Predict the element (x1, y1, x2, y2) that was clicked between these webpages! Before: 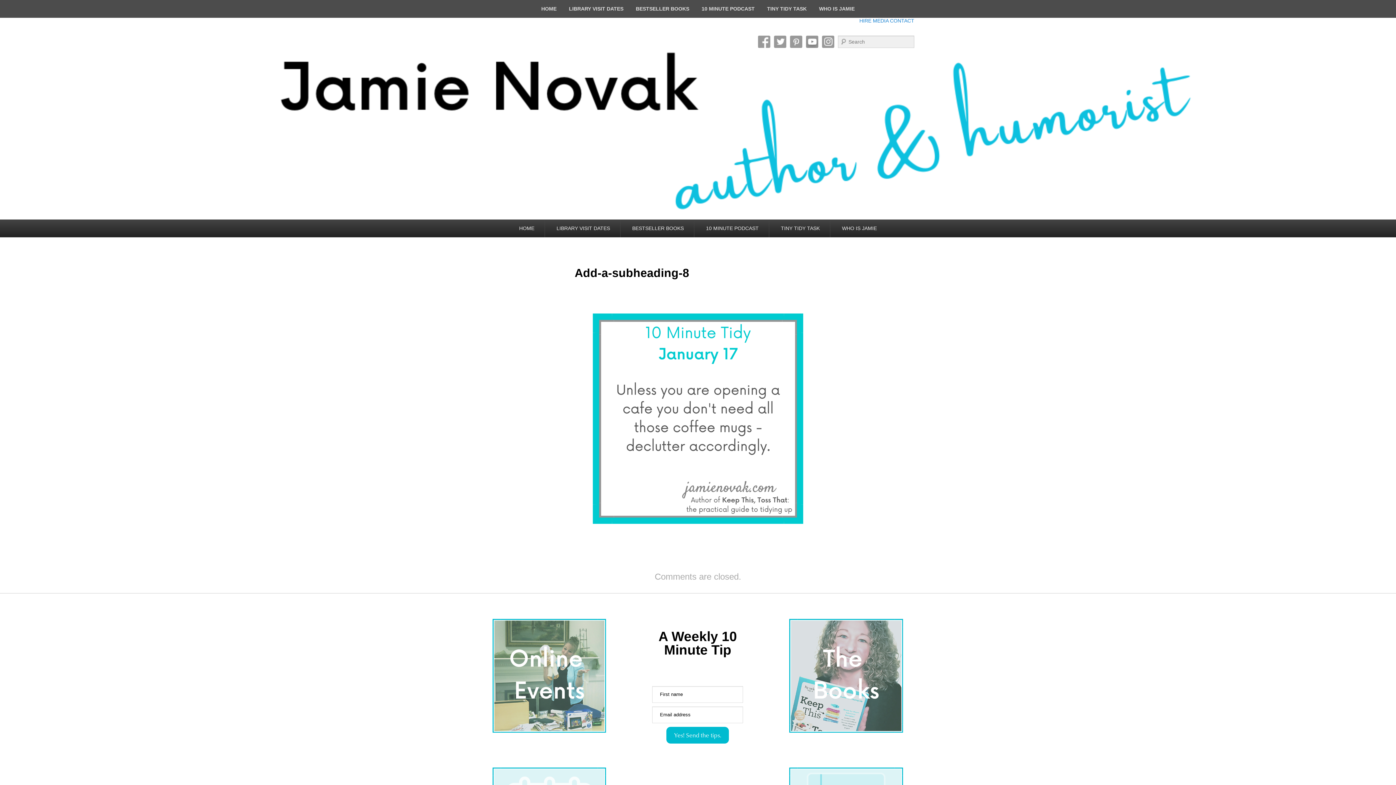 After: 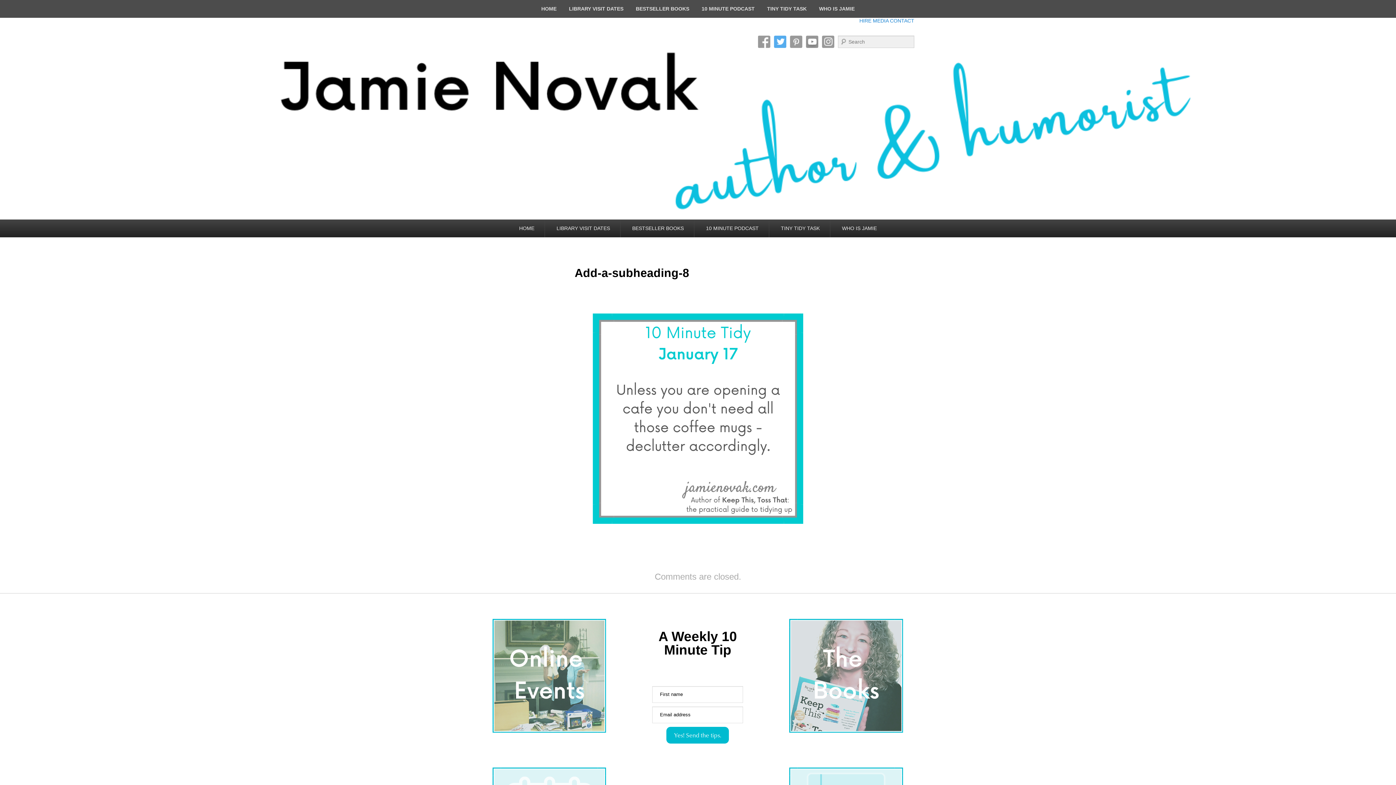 Action: label: Twitter bbox: (774, 35, 786, 48)